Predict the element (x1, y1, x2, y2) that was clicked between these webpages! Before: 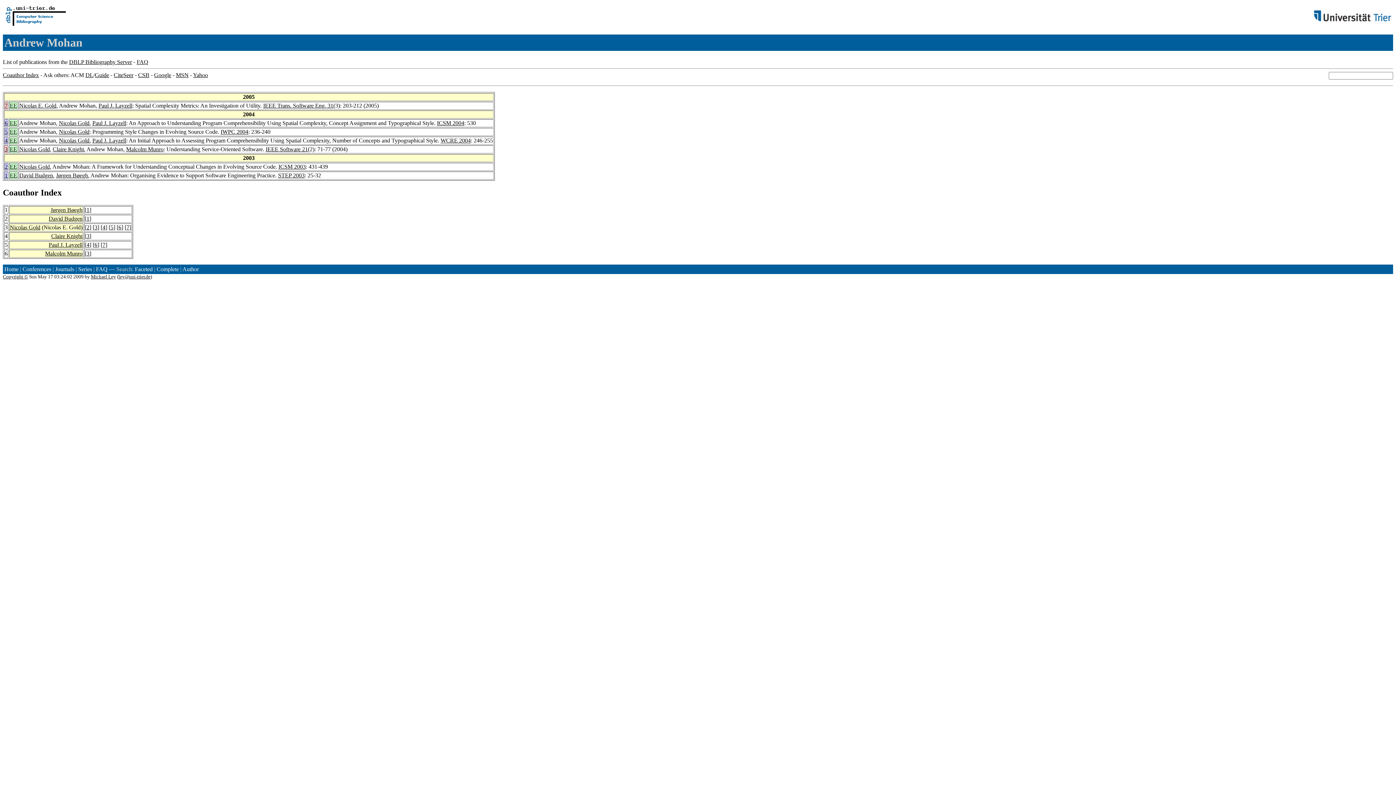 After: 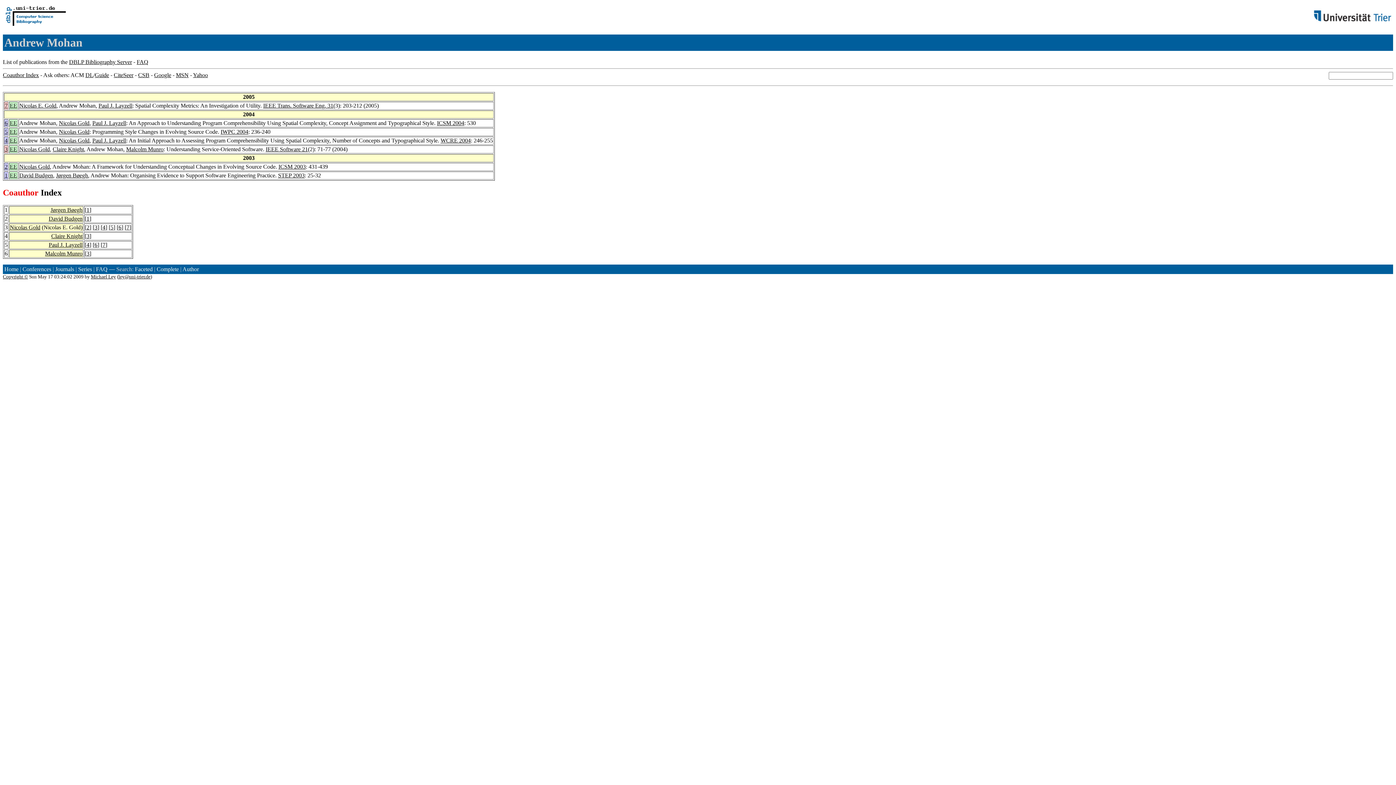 Action: label: Coauthor bbox: (2, 187, 38, 197)